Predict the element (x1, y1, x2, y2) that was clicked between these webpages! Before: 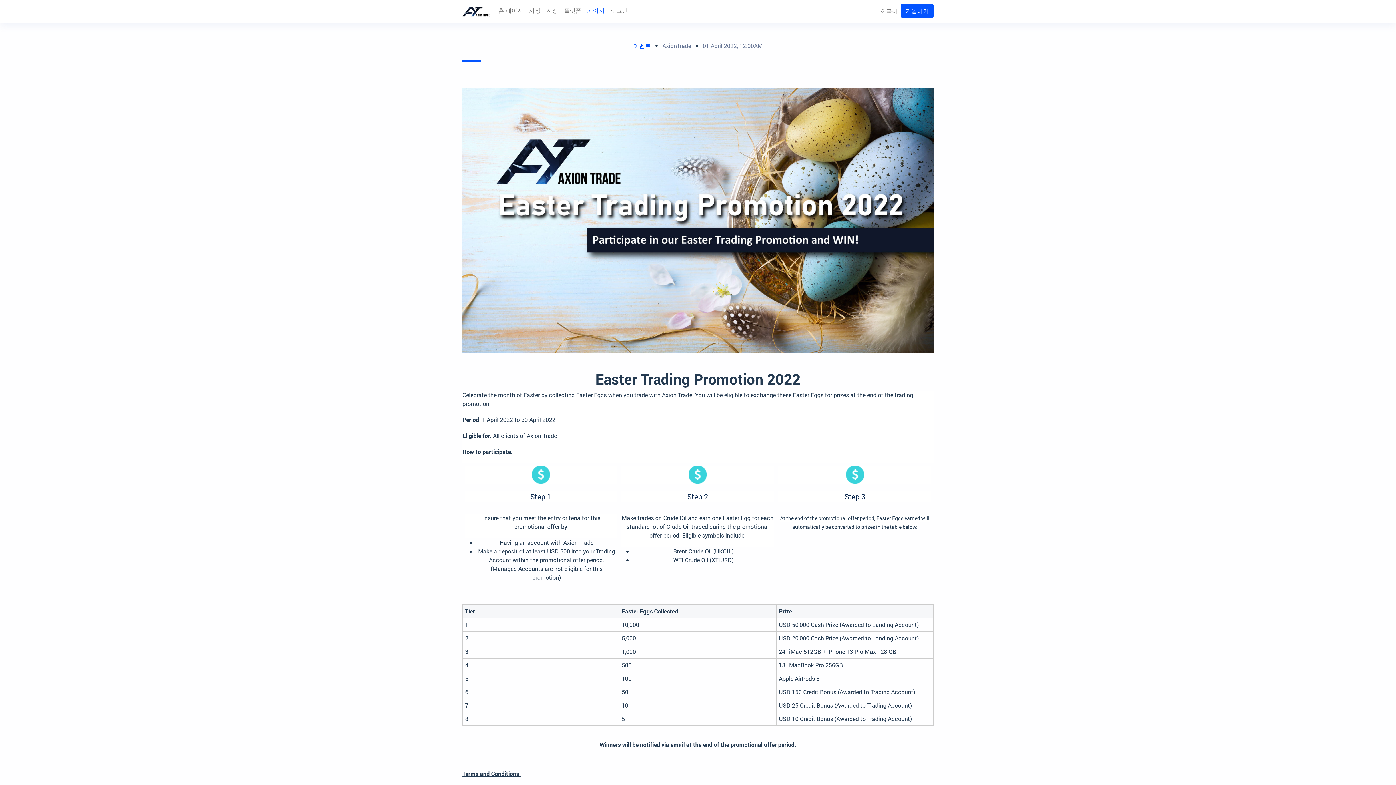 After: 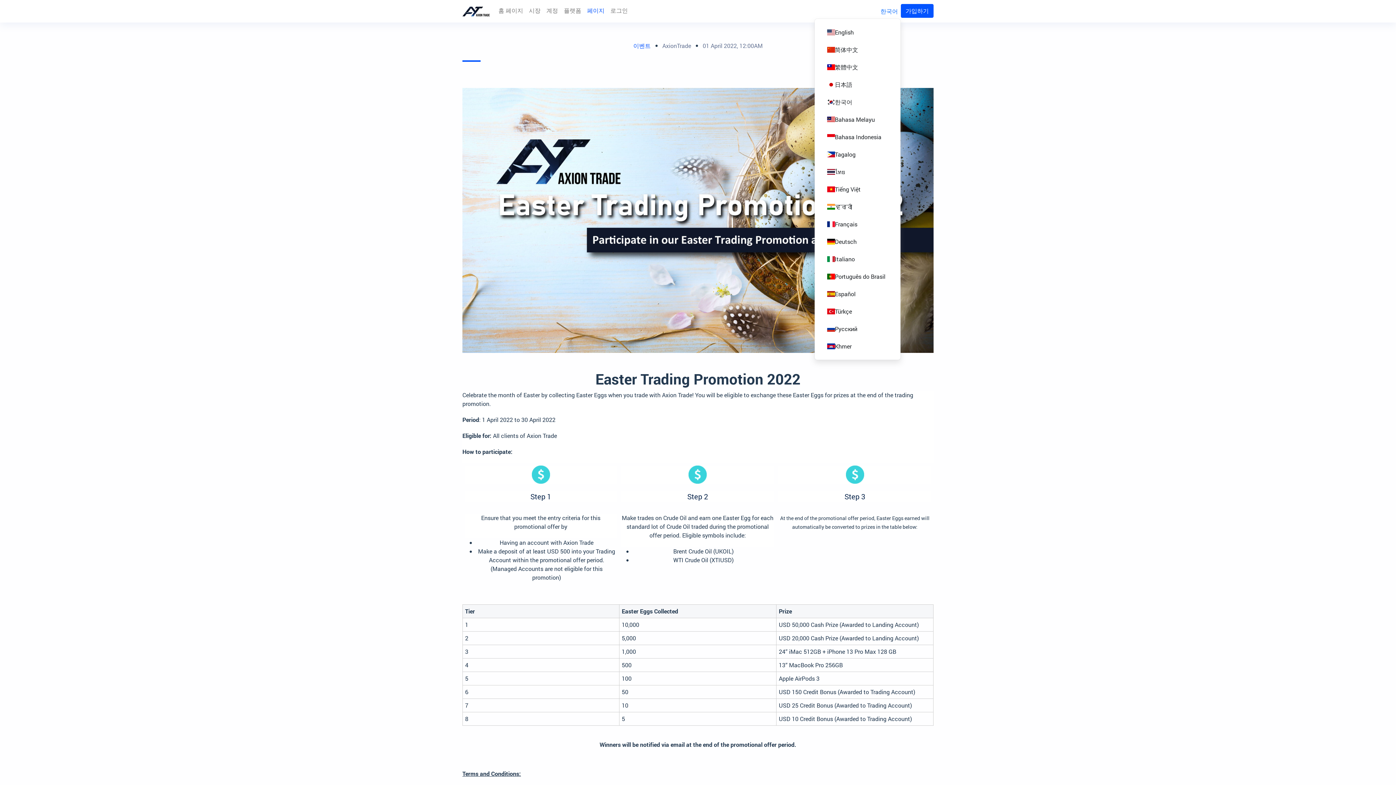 Action: bbox: (877, 4, 901, 18) label: 한국어